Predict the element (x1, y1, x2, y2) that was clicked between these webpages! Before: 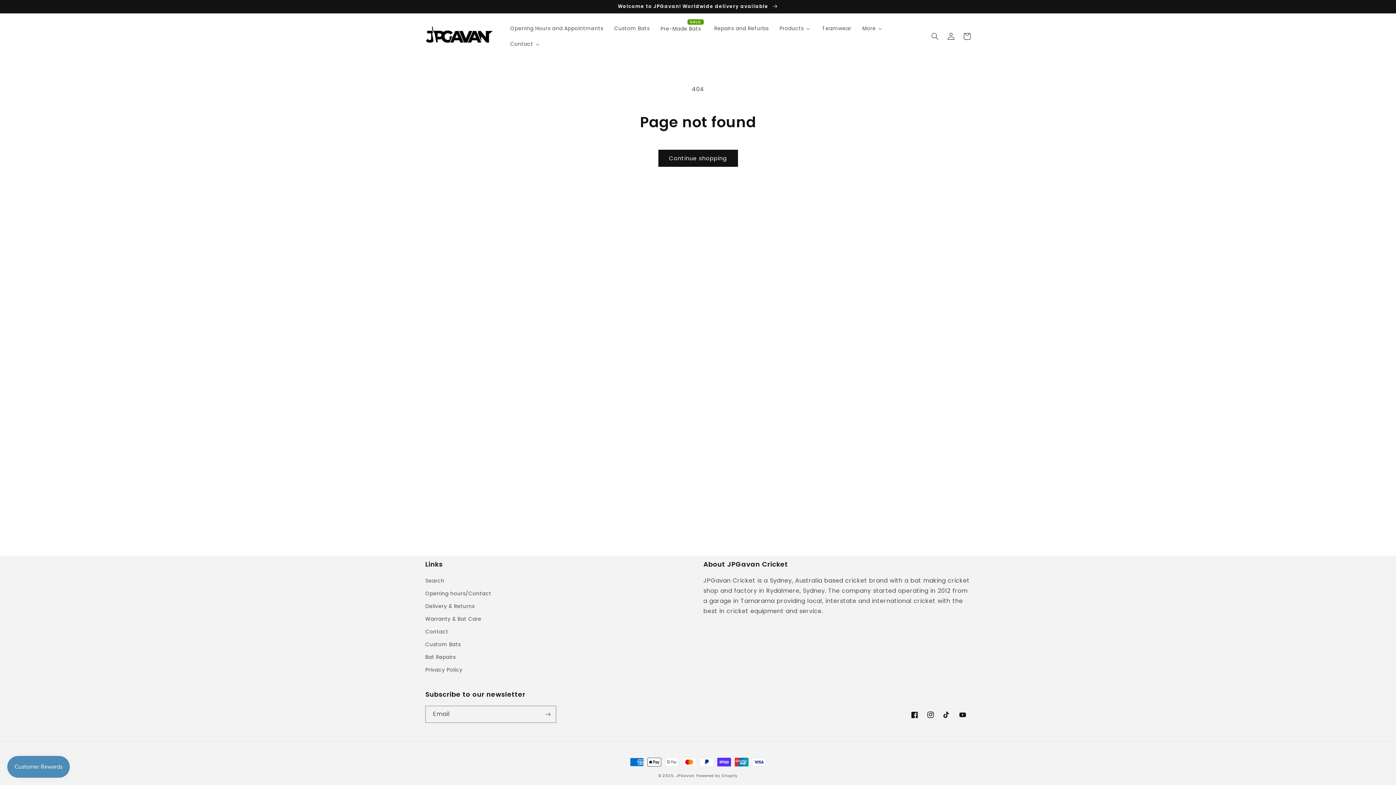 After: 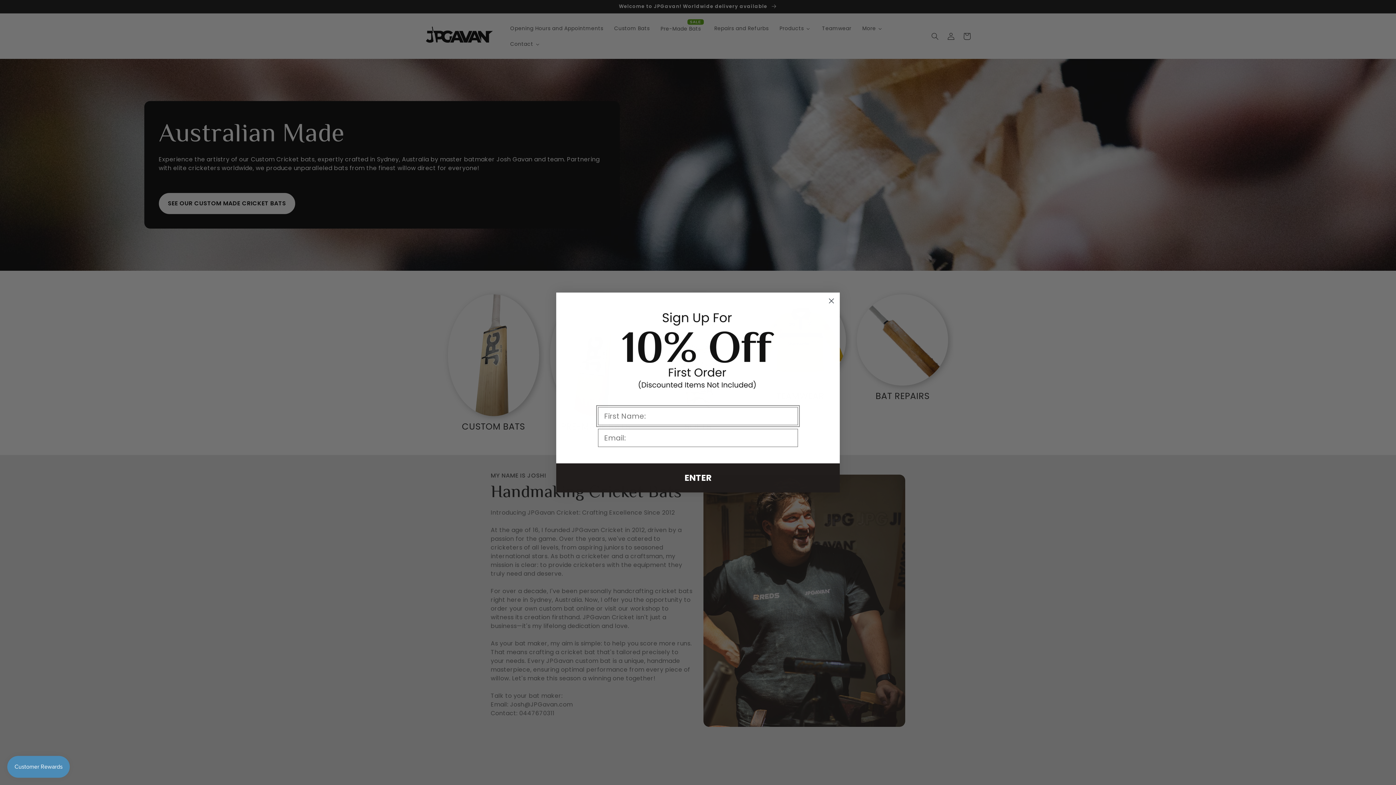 Action: label: JPGavan bbox: (676, 773, 694, 778)